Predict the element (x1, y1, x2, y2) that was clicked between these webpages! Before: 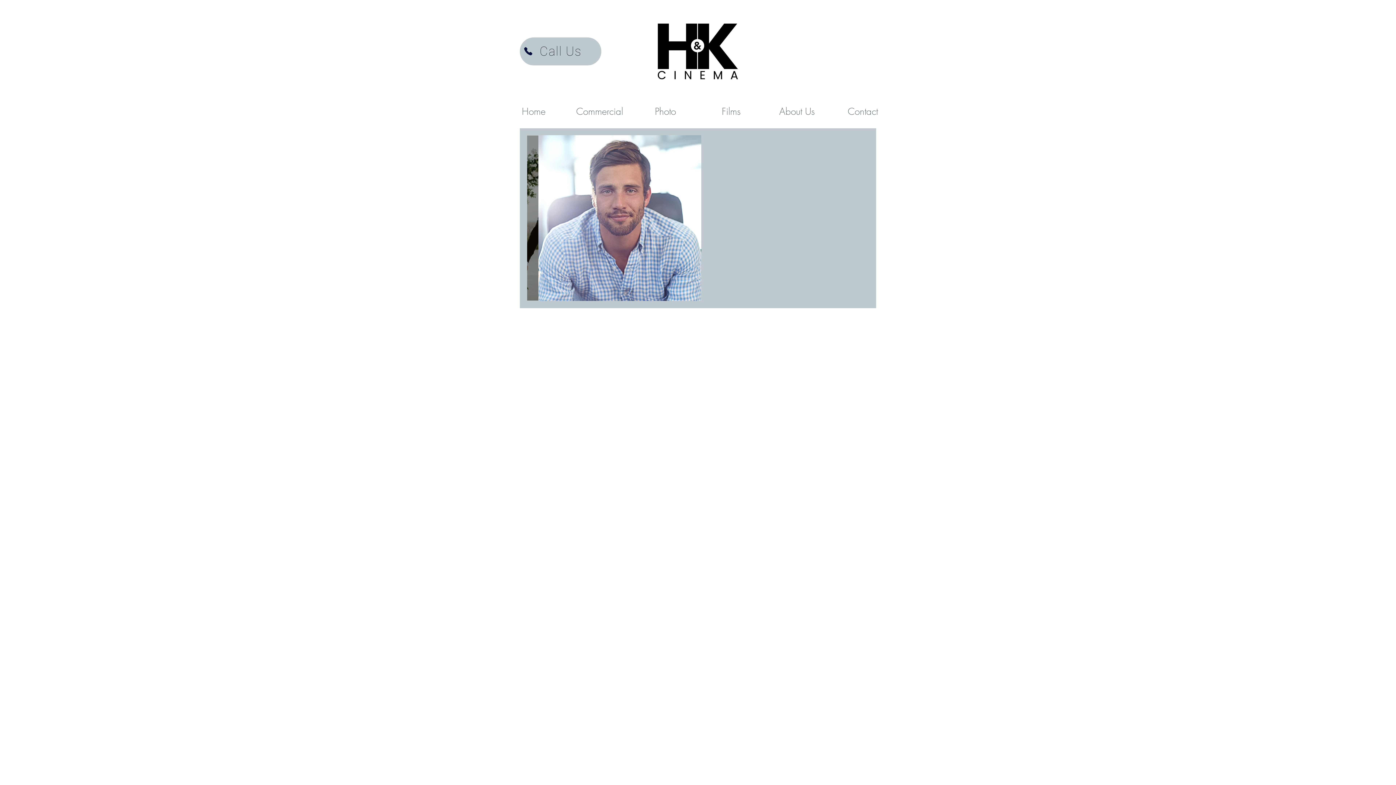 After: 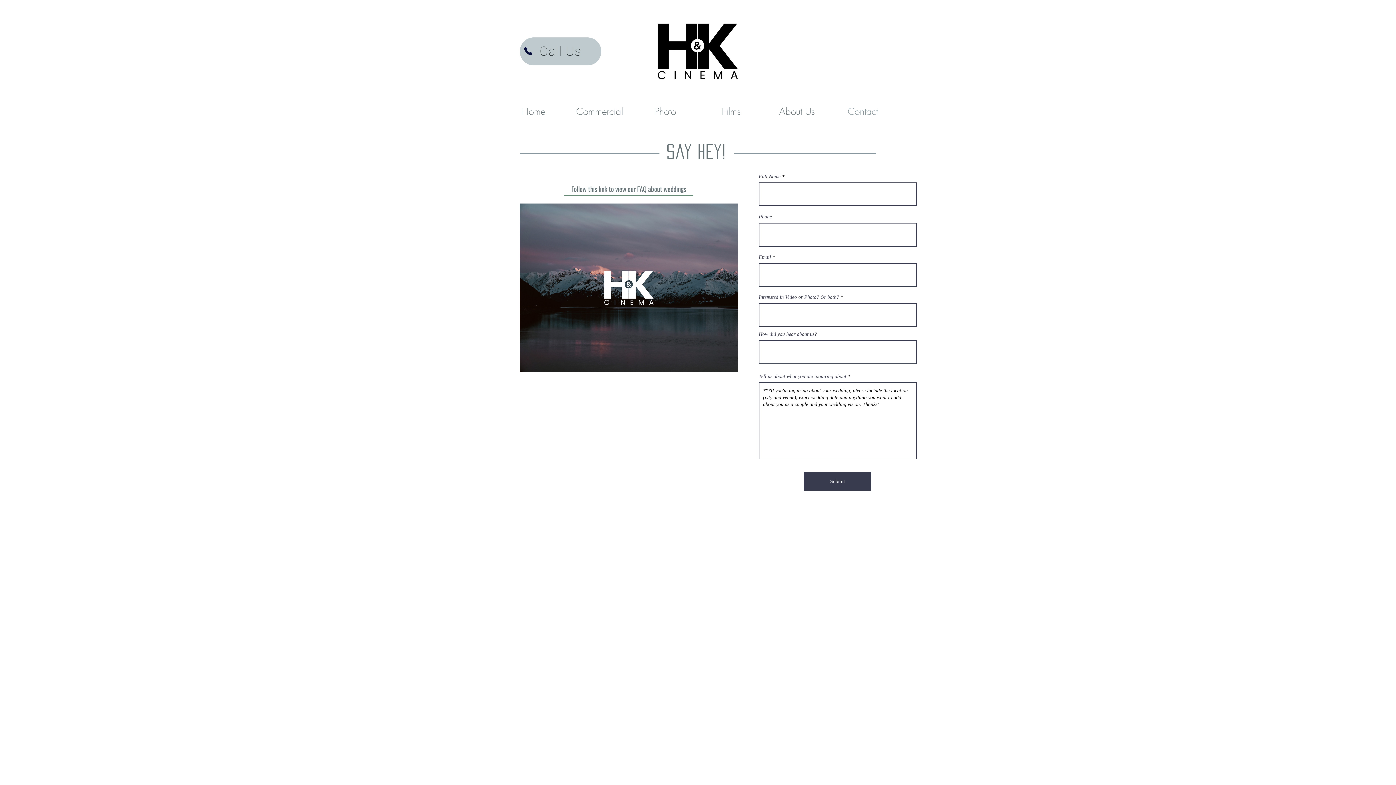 Action: label: Contact bbox: (830, 102, 896, 120)